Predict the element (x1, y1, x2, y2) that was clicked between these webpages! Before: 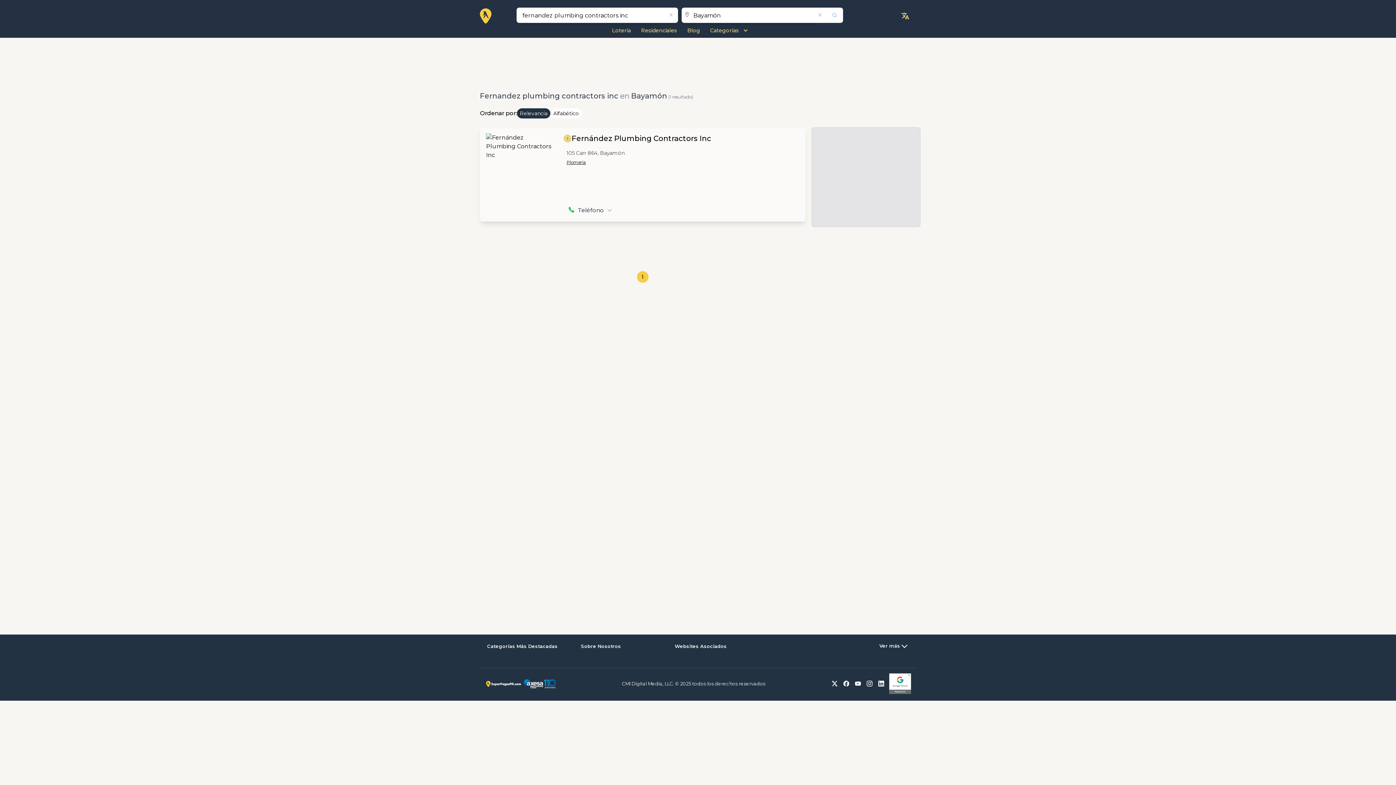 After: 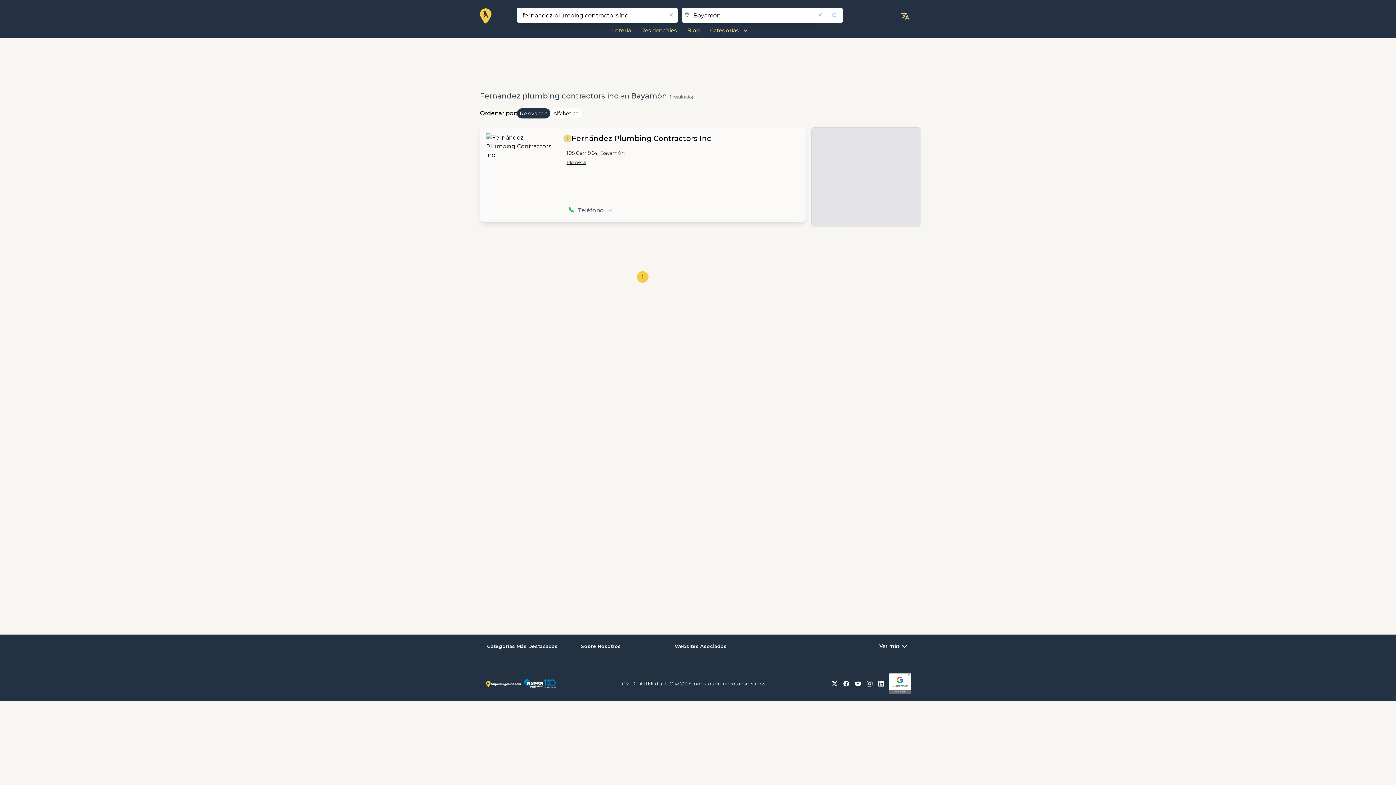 Action: bbox: (843, 681, 852, 687)